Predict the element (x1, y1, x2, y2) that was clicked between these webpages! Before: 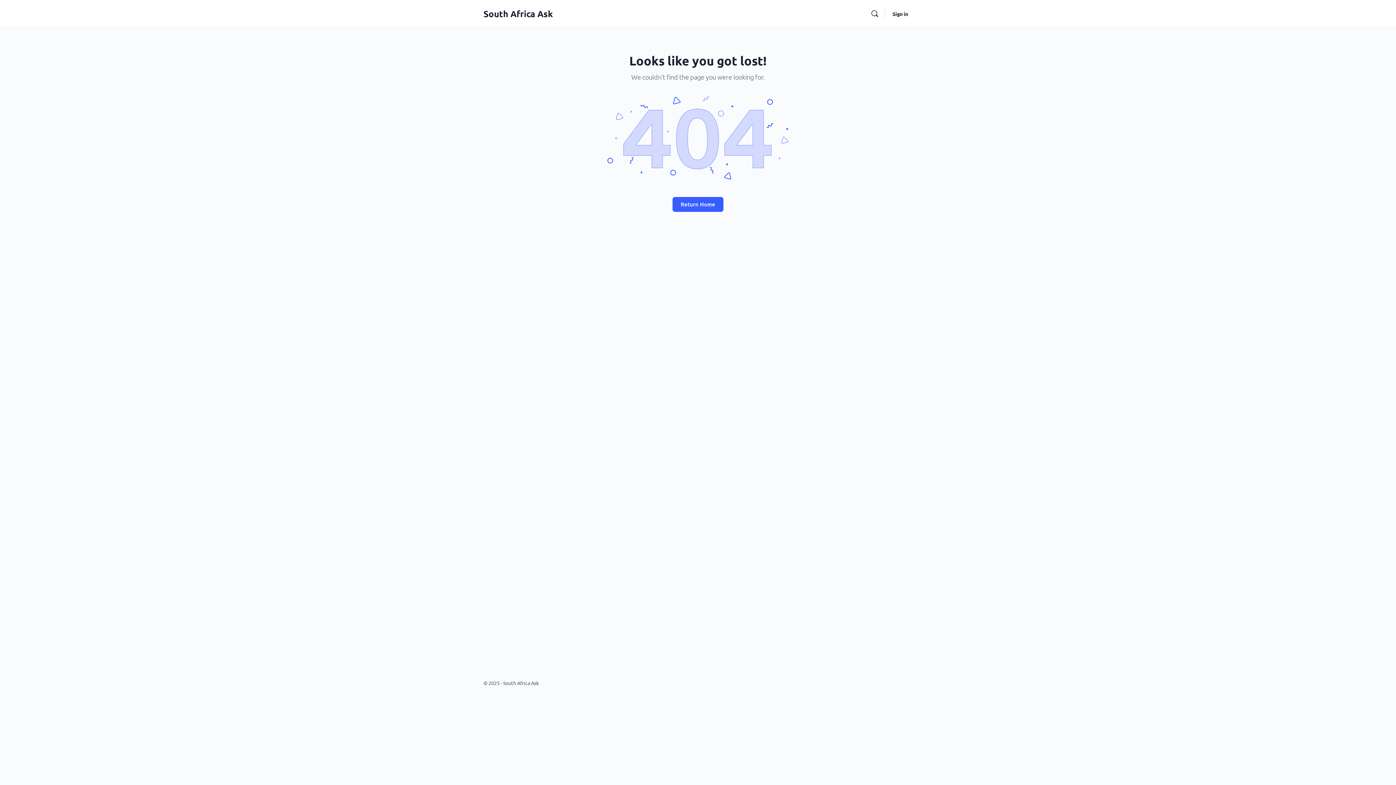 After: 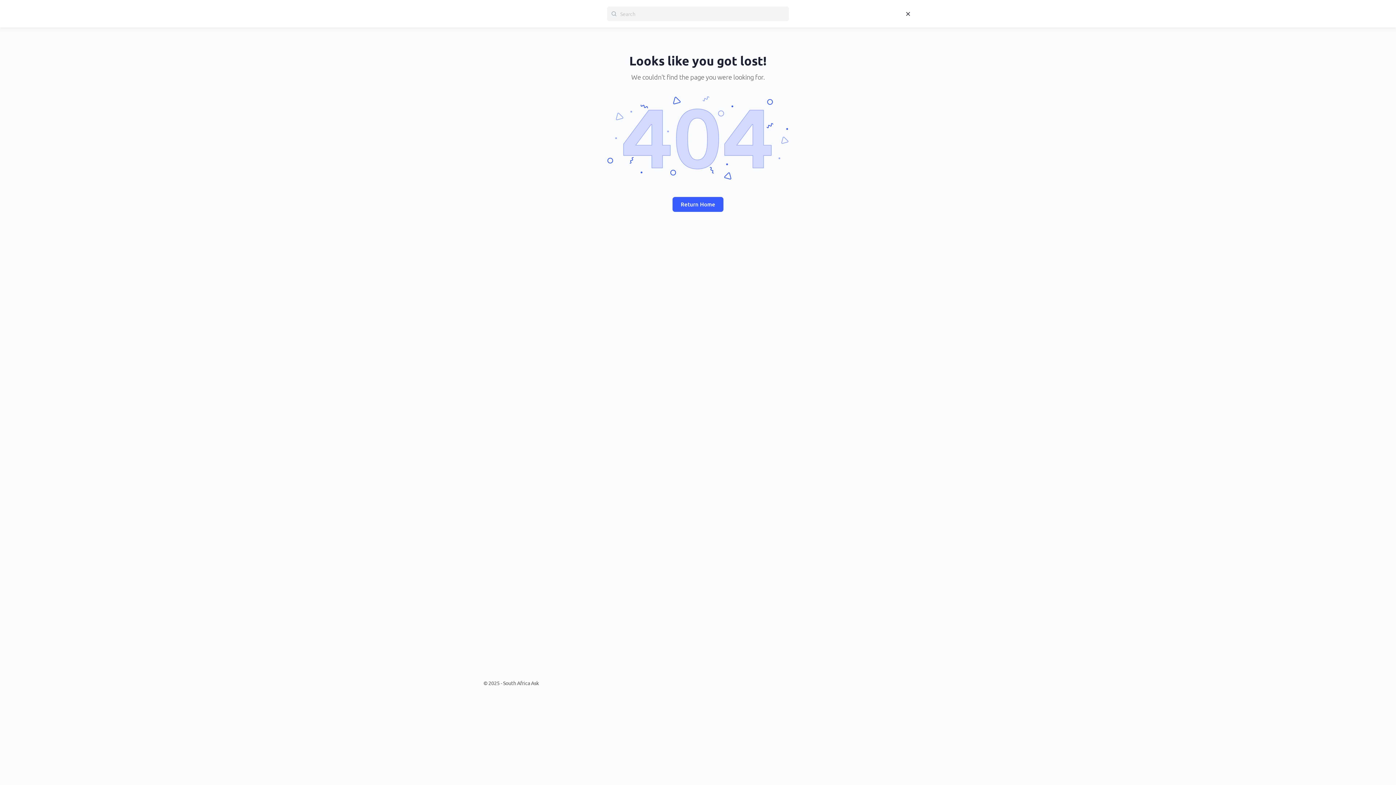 Action: bbox: (867, 9, 882, 18) label: Search